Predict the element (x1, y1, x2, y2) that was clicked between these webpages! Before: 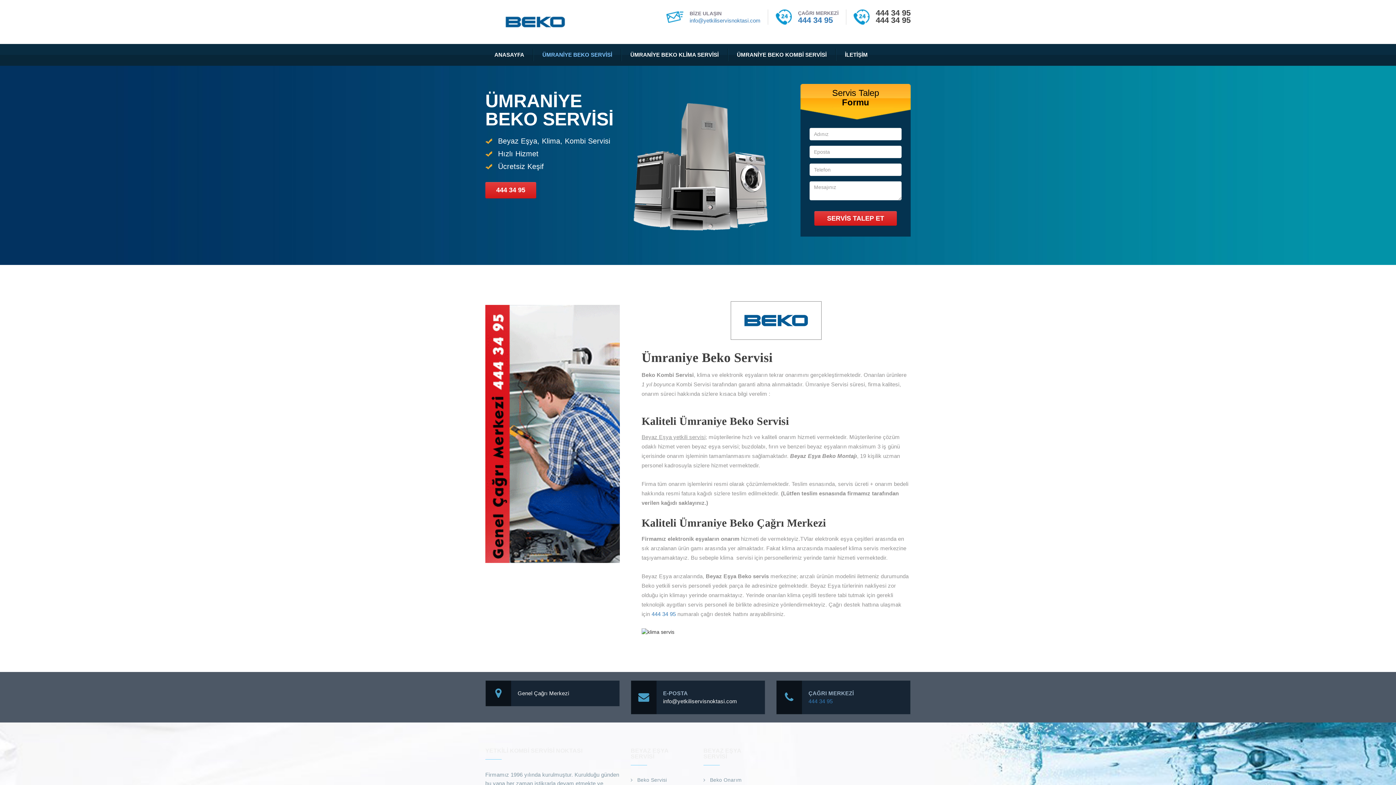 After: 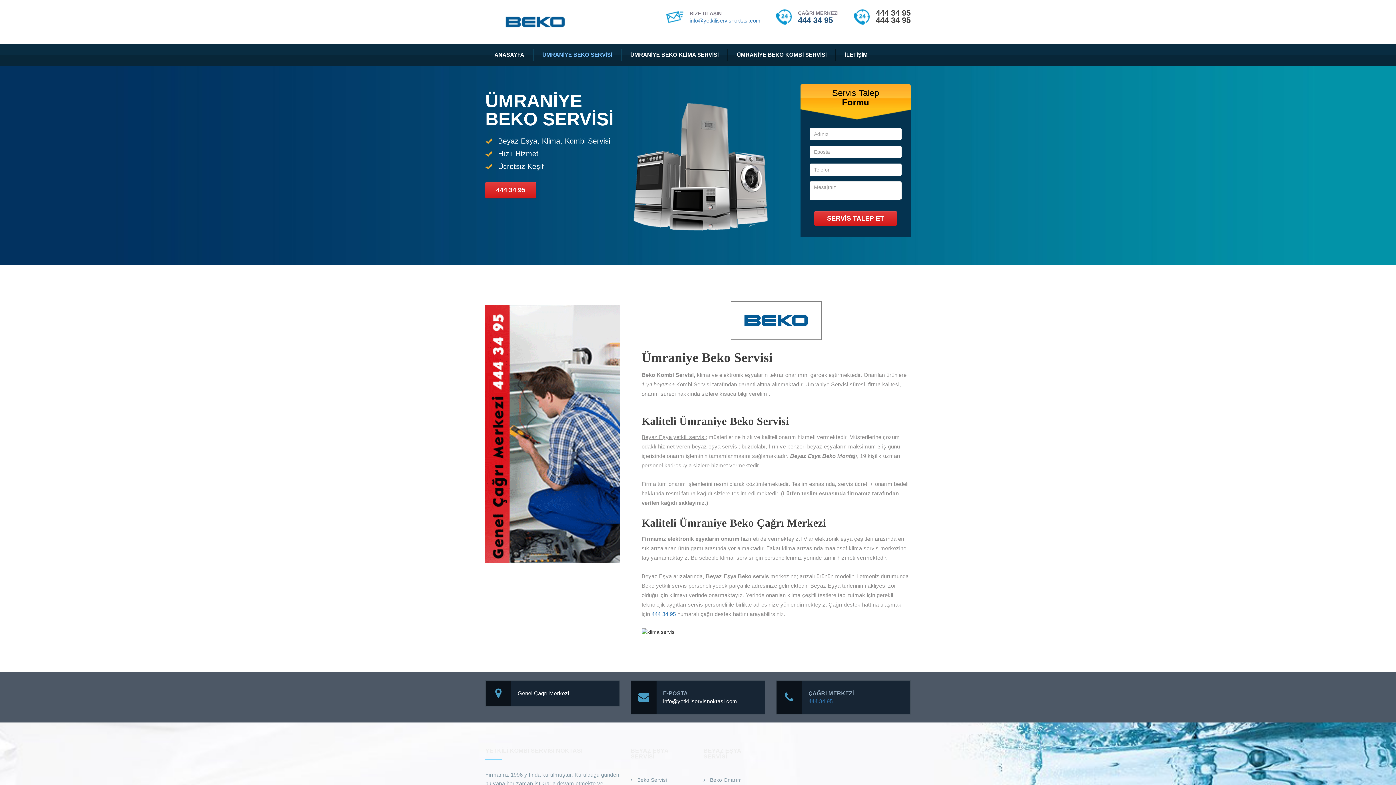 Action: label: 444 34 95 bbox: (798, 15, 833, 24)